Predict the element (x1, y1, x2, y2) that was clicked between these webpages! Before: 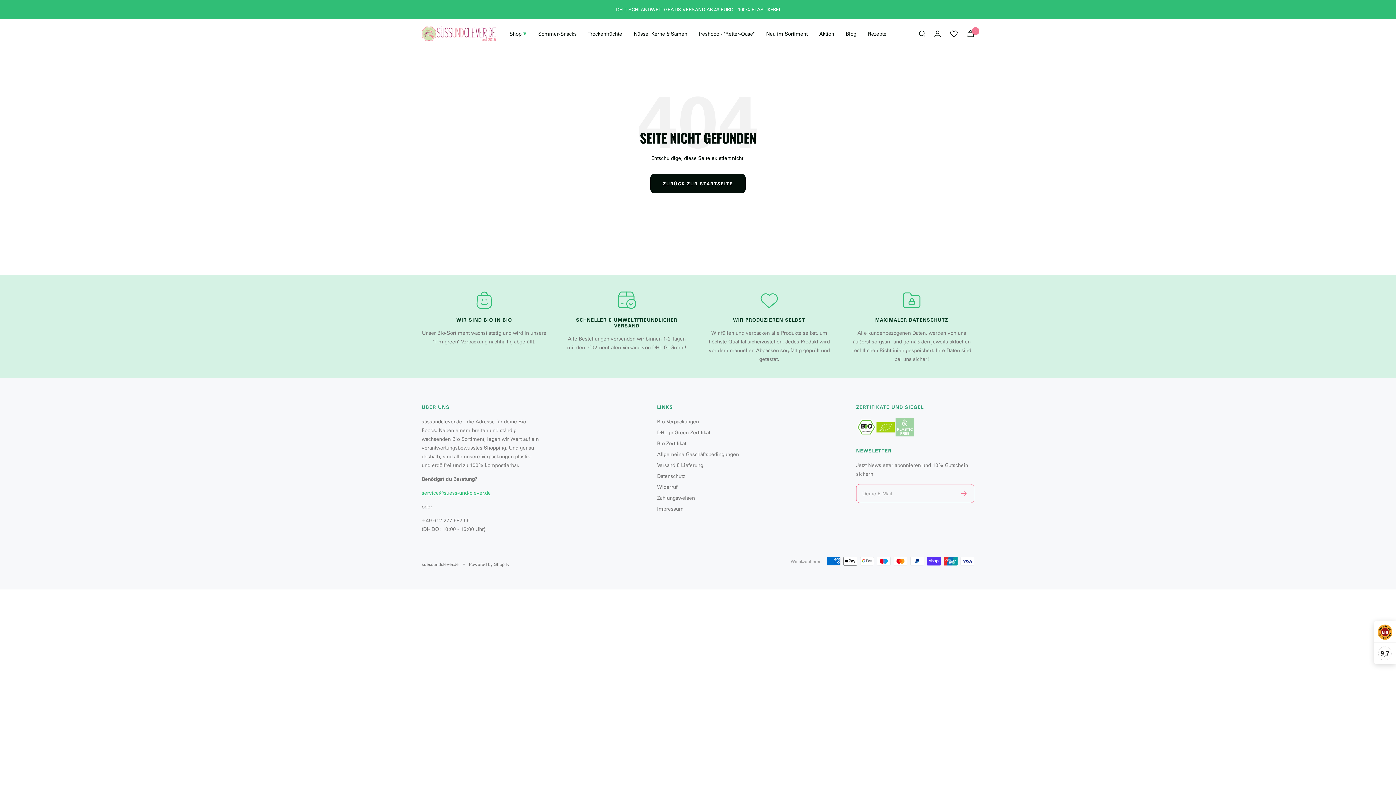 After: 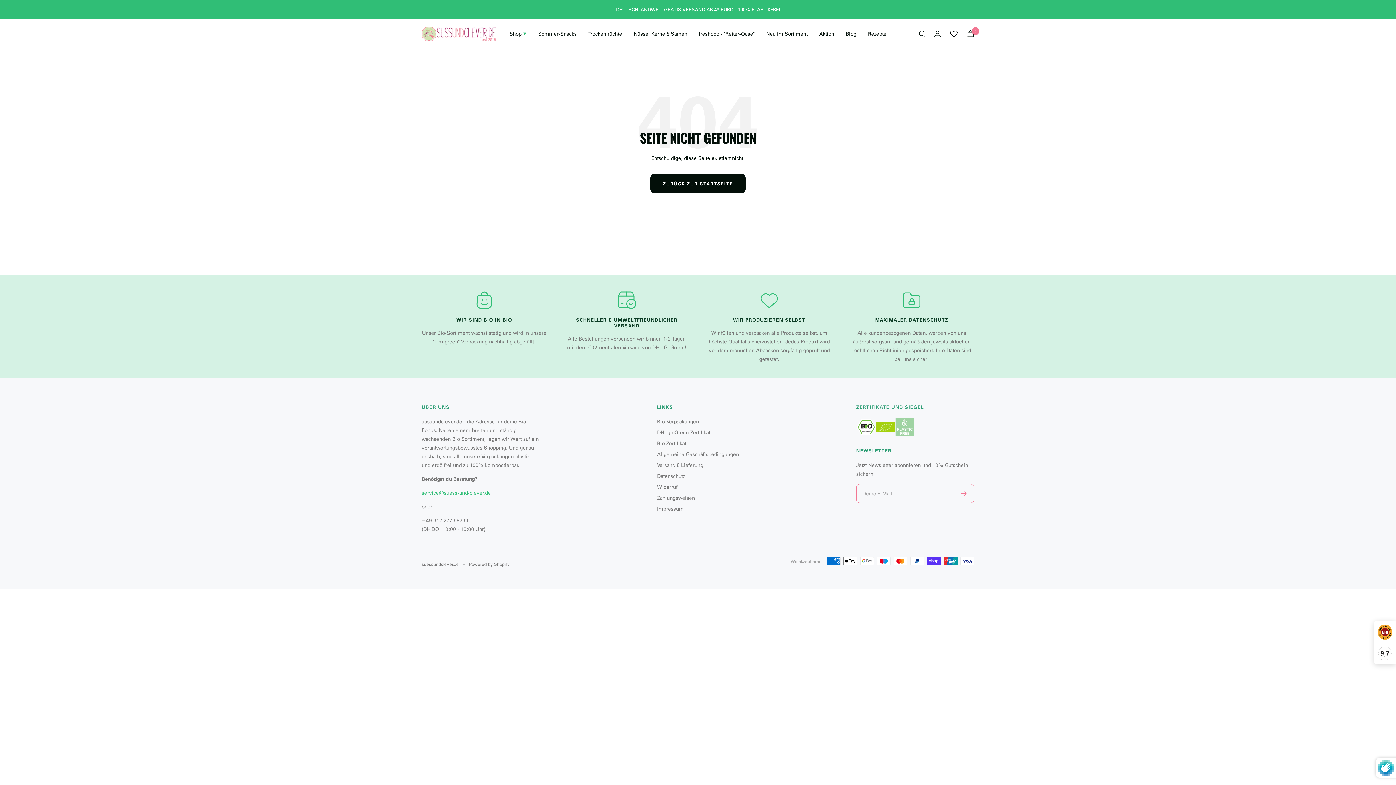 Action: bbox: (961, 491, 967, 496)